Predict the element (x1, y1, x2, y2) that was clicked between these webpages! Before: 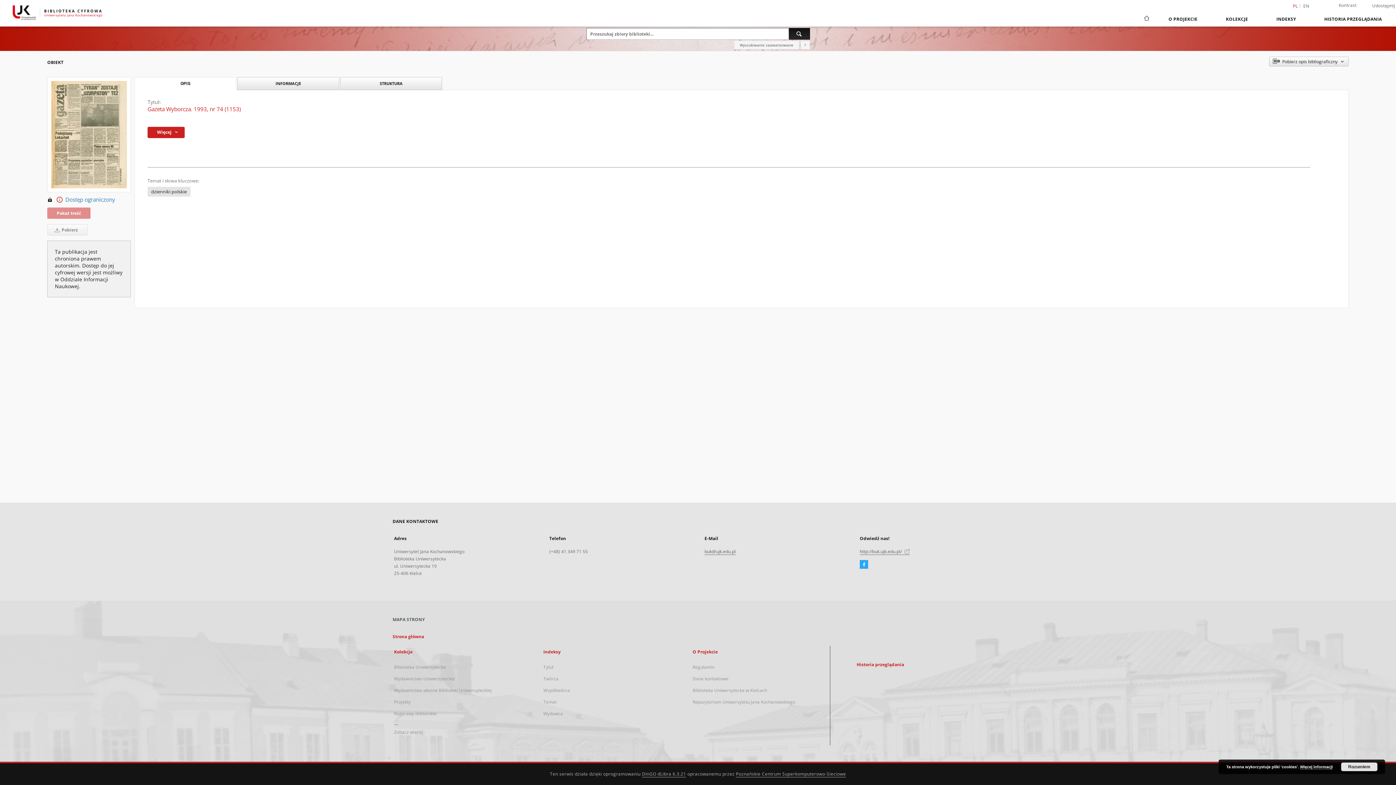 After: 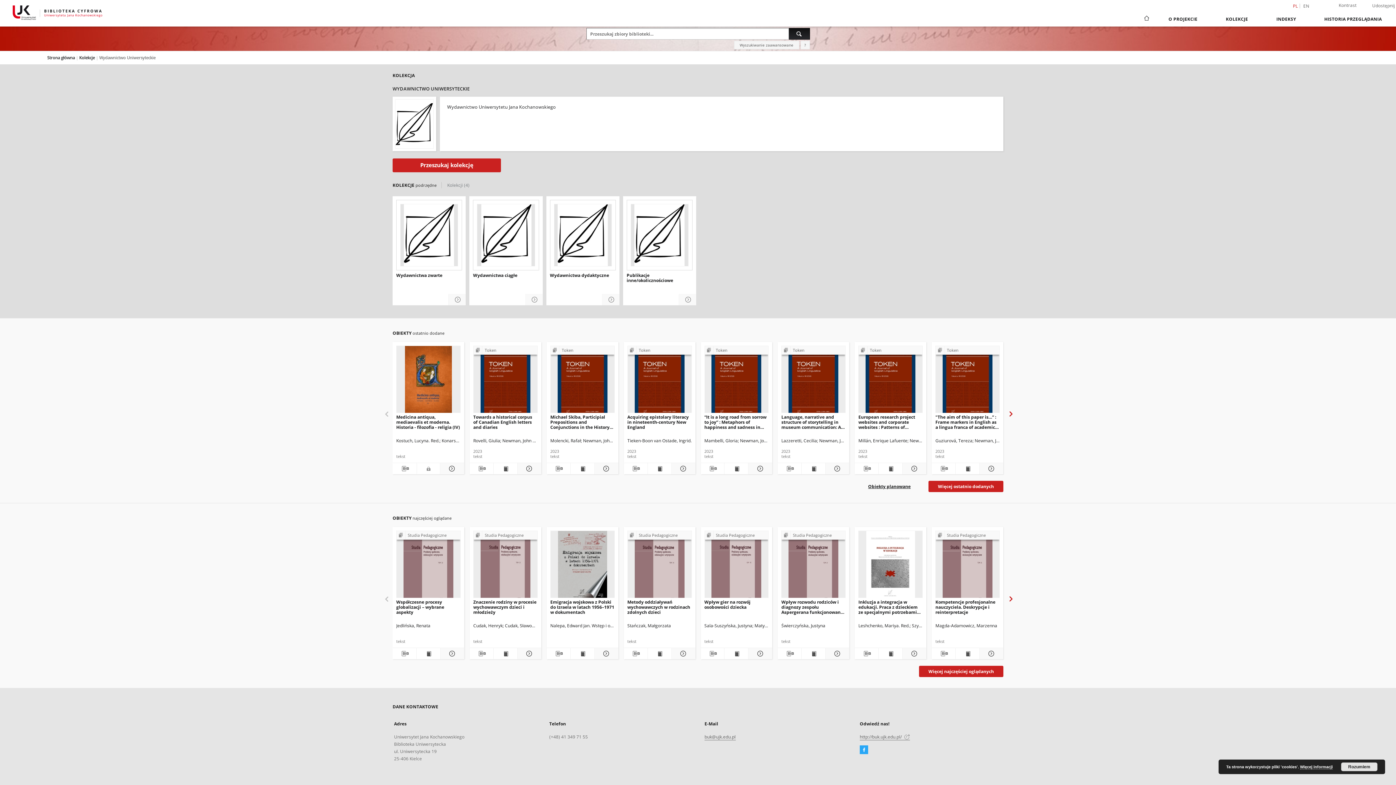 Action: bbox: (394, 676, 454, 682) label: Wydawnictwo Uniwersyteckie